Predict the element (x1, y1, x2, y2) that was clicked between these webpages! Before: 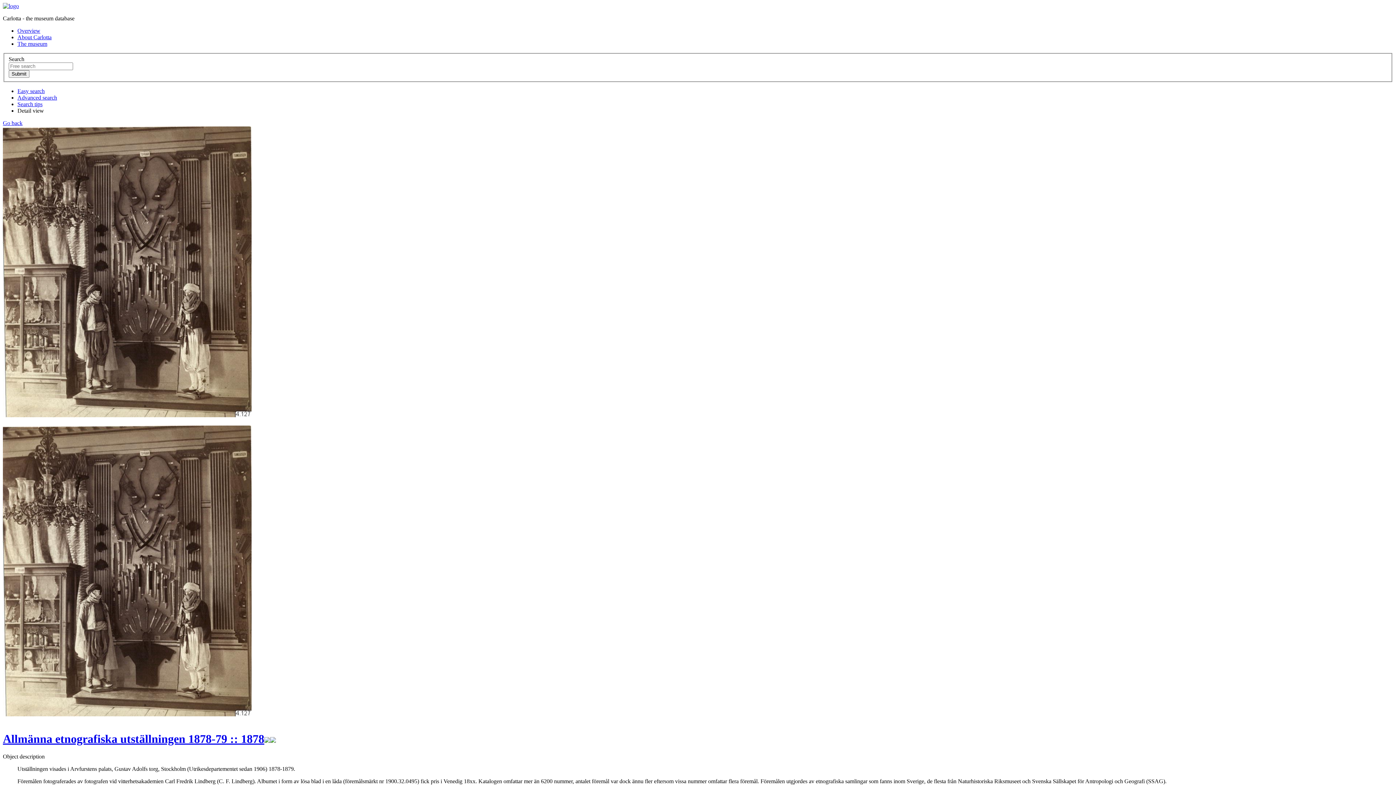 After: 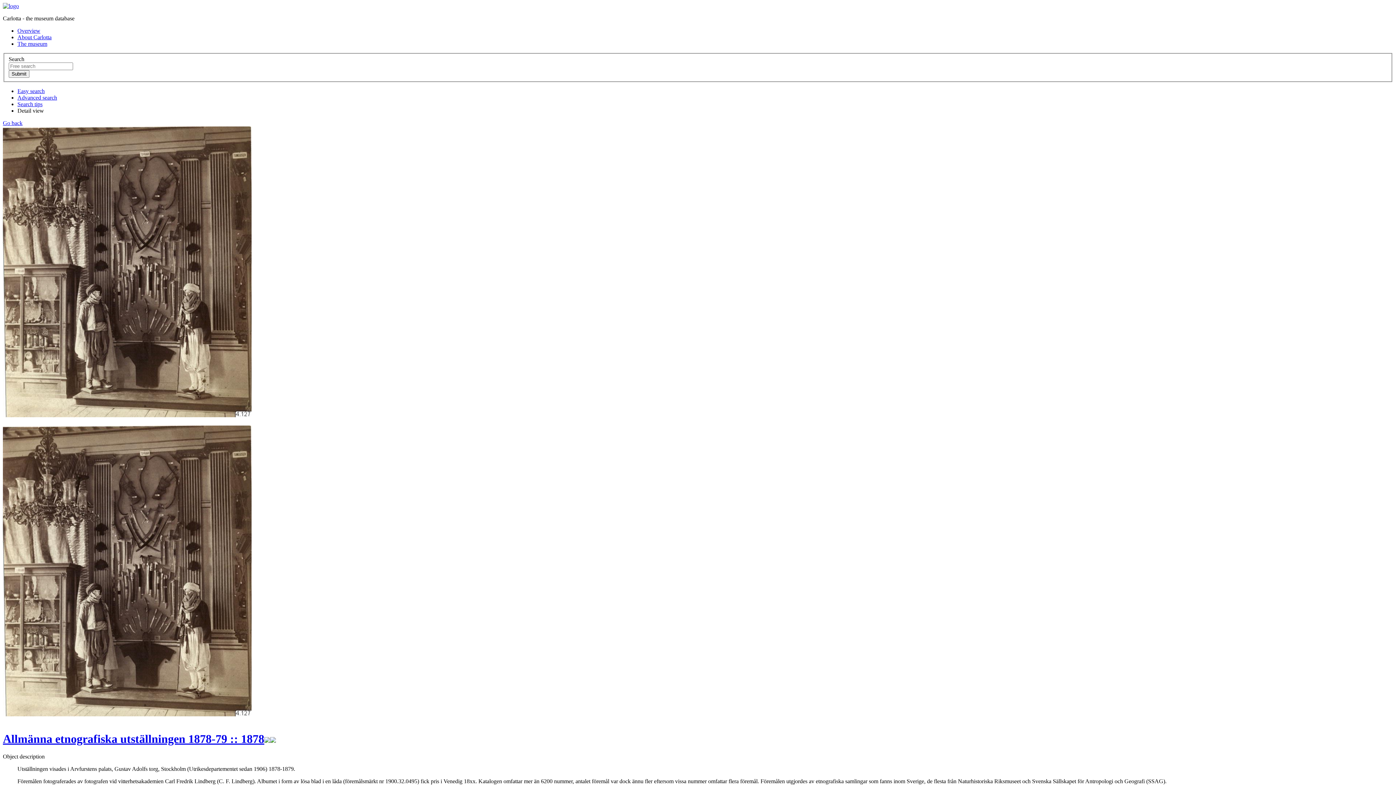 Action: bbox: (270, 732, 276, 745)